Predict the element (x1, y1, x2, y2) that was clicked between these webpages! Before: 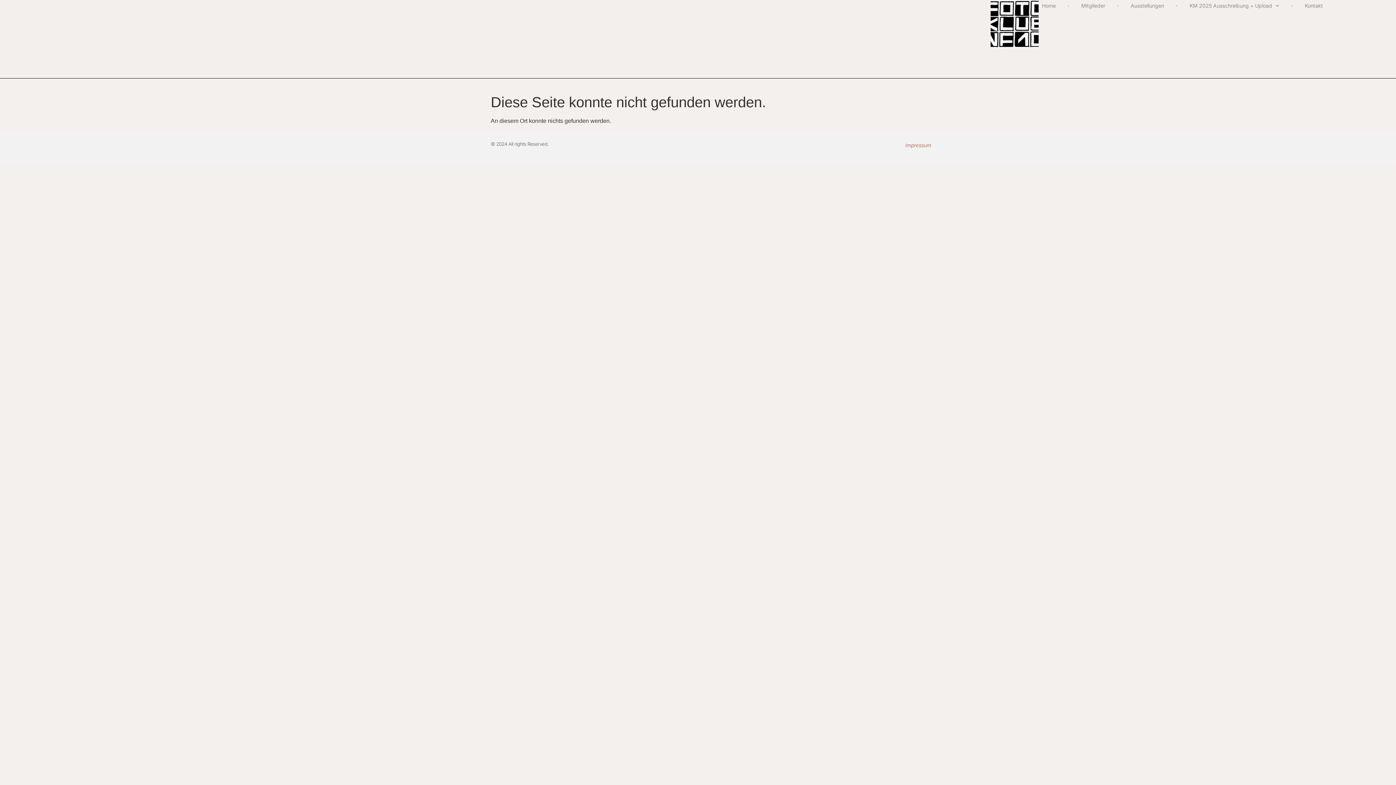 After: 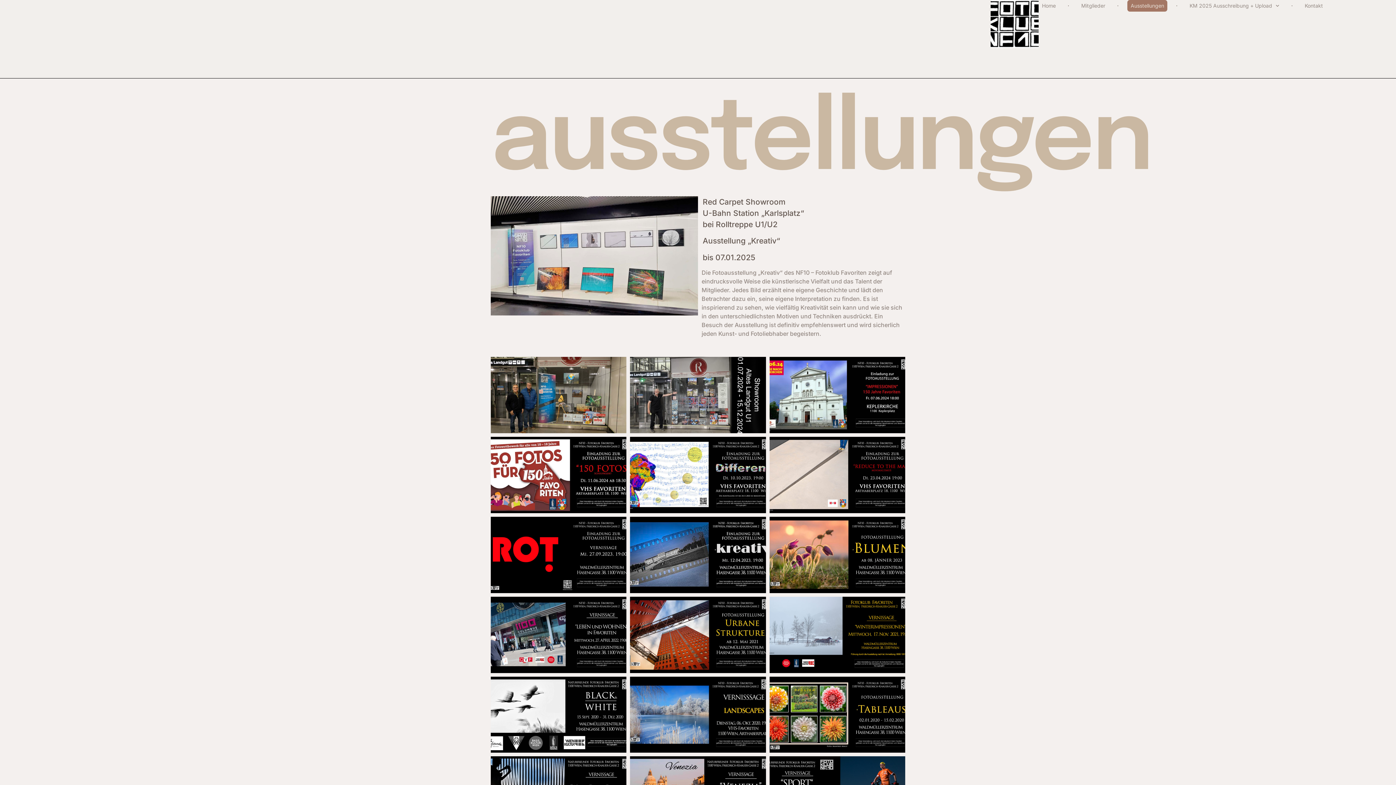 Action: bbox: (1127, 0, 1167, 11) label: Ausstellungen